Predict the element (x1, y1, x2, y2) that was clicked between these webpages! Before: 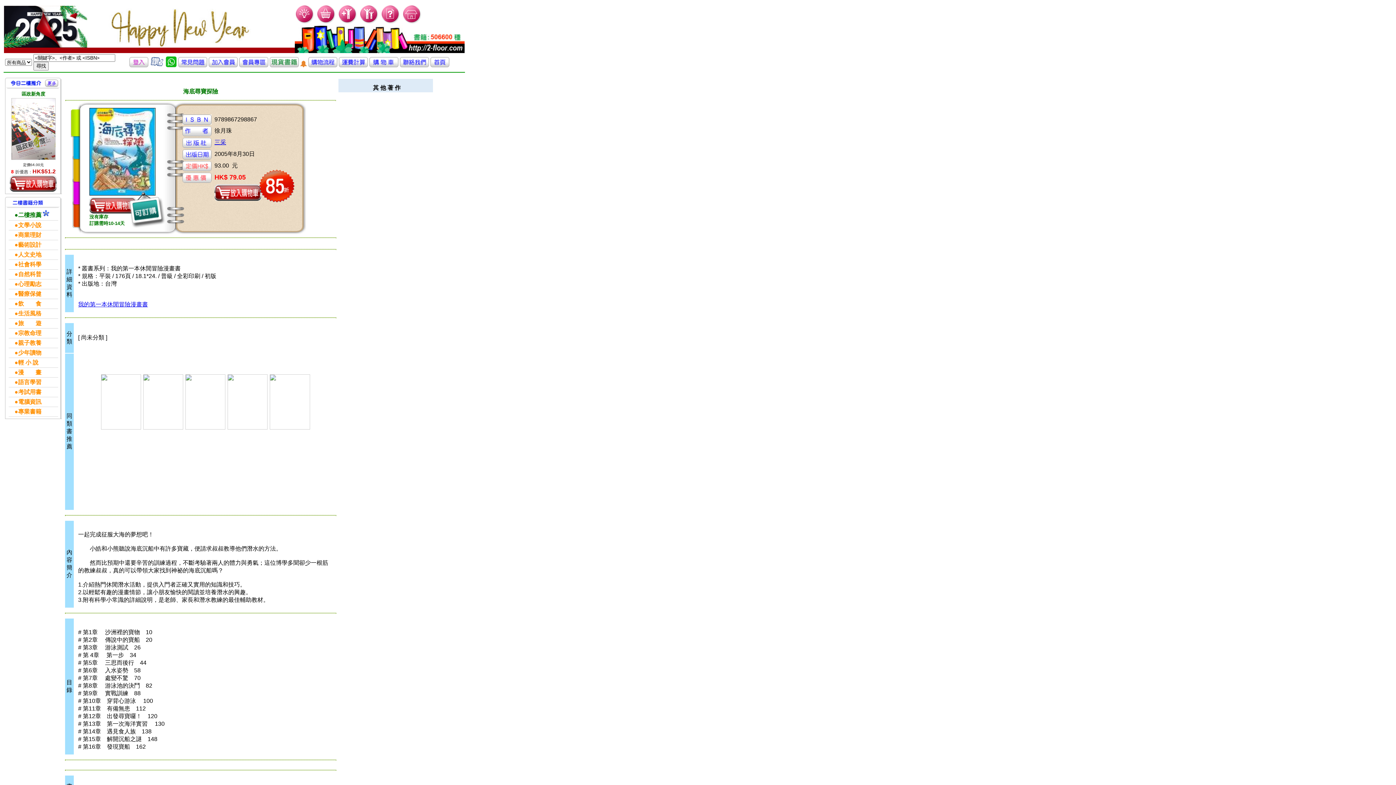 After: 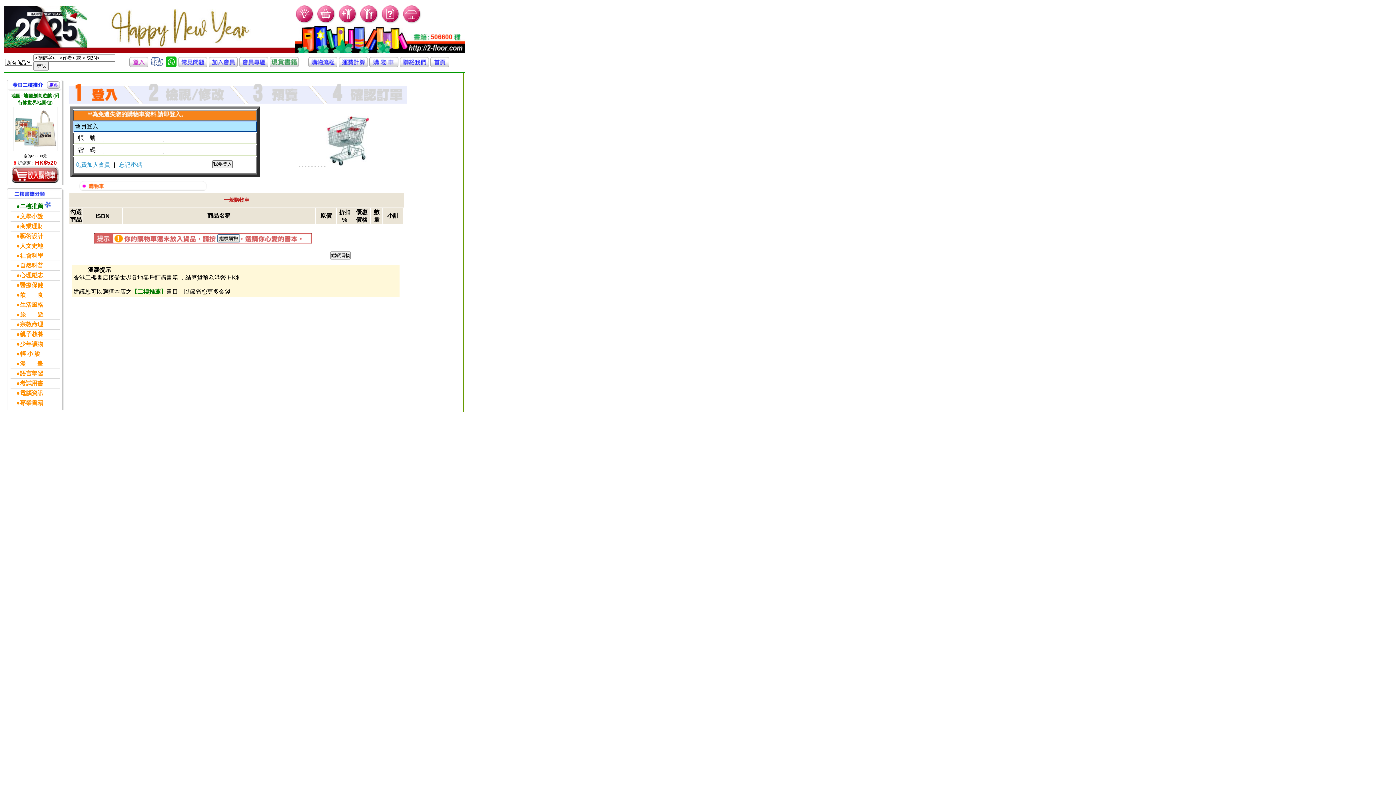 Action: bbox: (369, 62, 398, 68)